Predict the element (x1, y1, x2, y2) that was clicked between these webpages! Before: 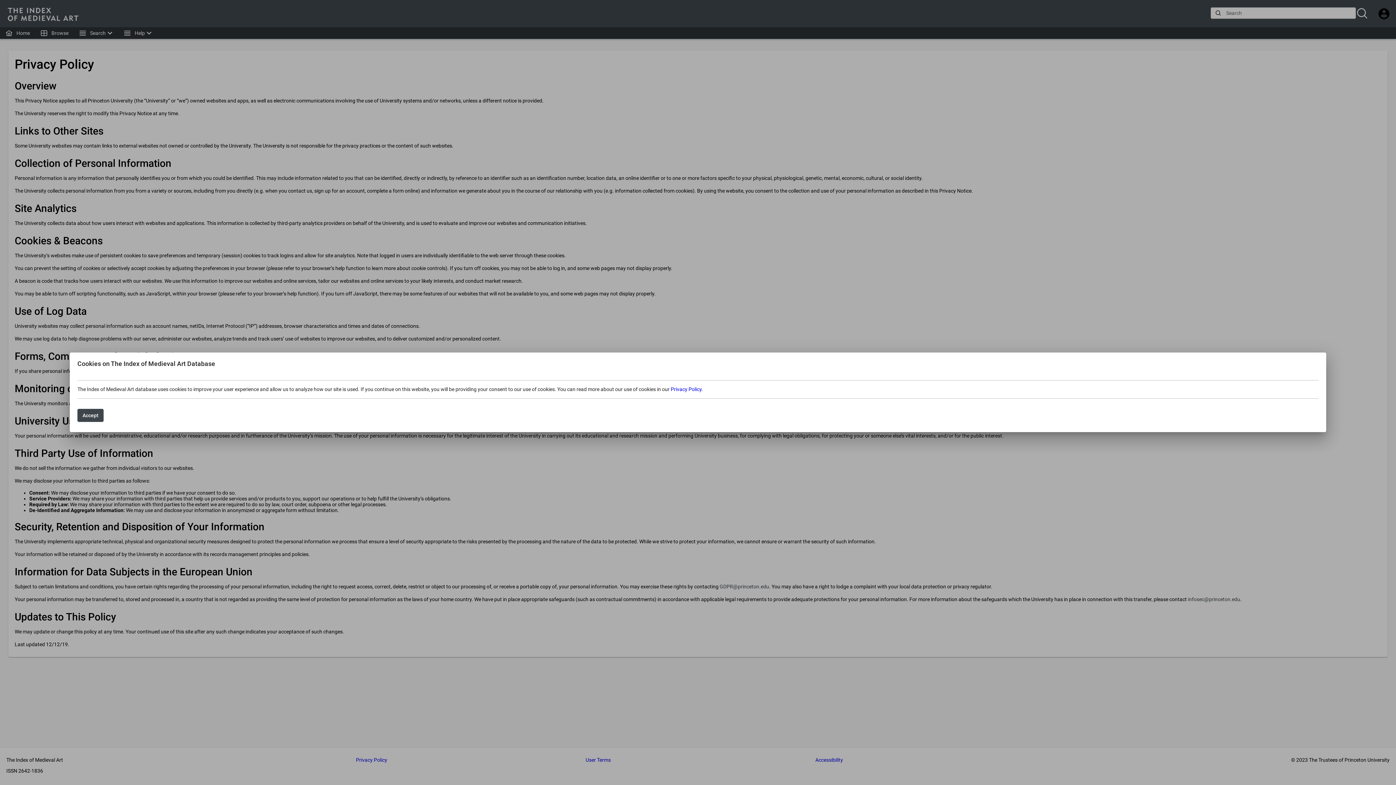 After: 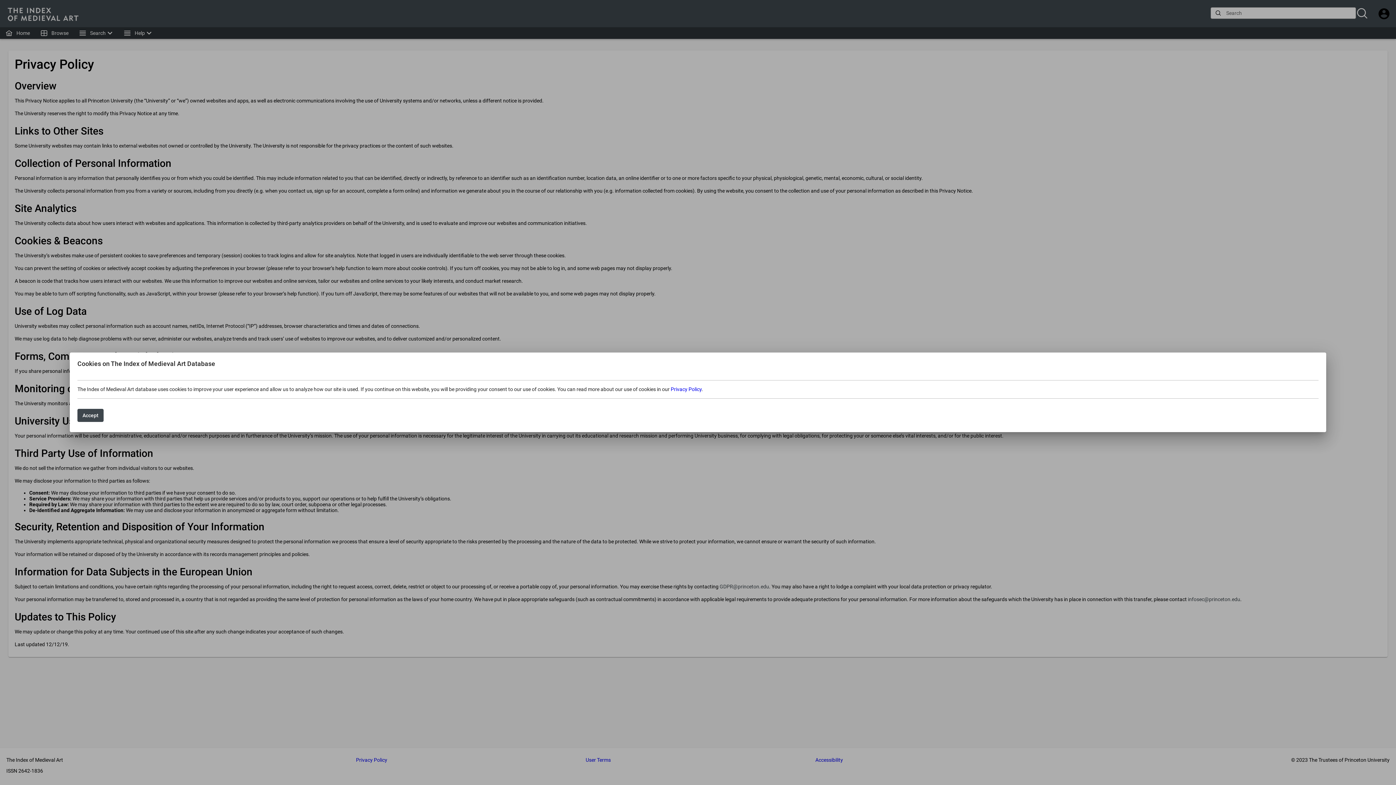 Action: label: Privacy Policy bbox: (670, 386, 701, 392)